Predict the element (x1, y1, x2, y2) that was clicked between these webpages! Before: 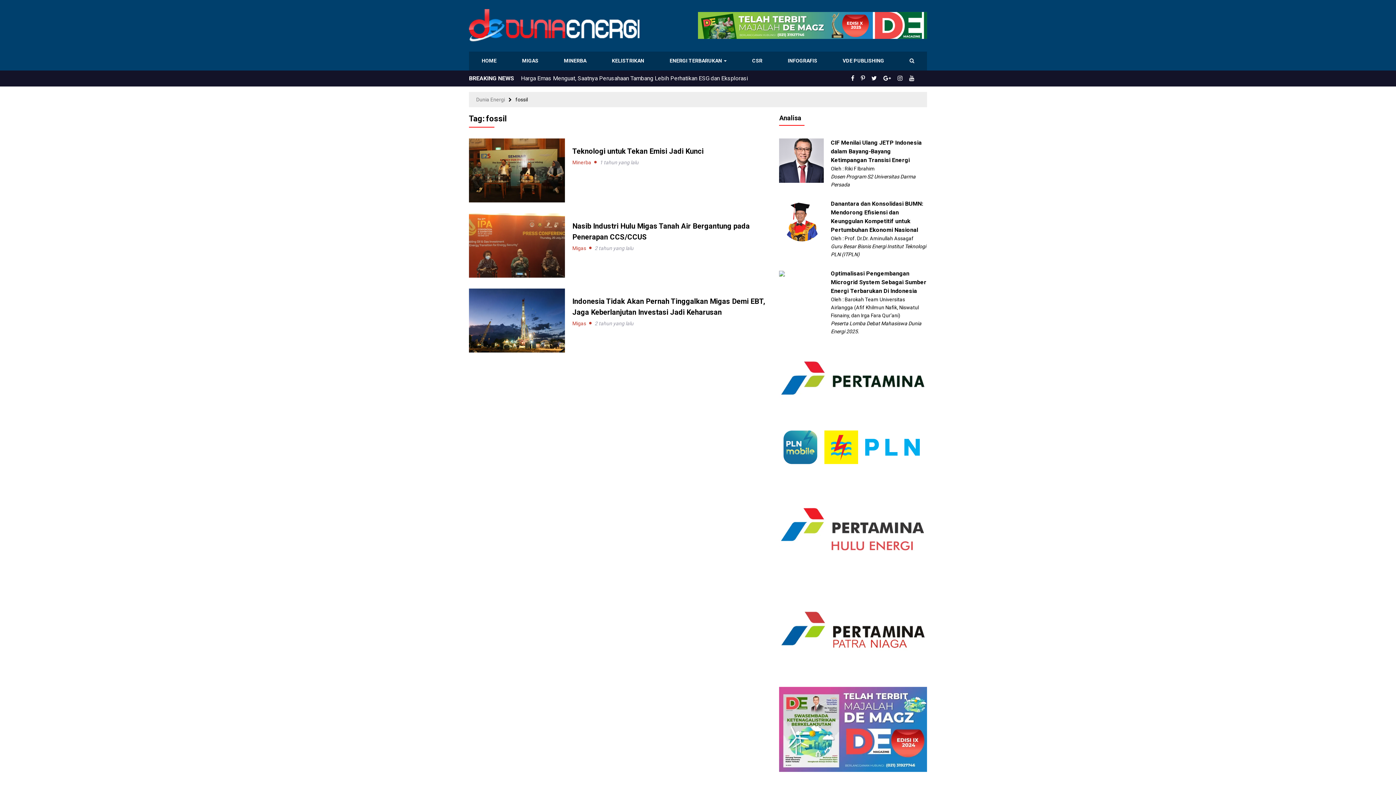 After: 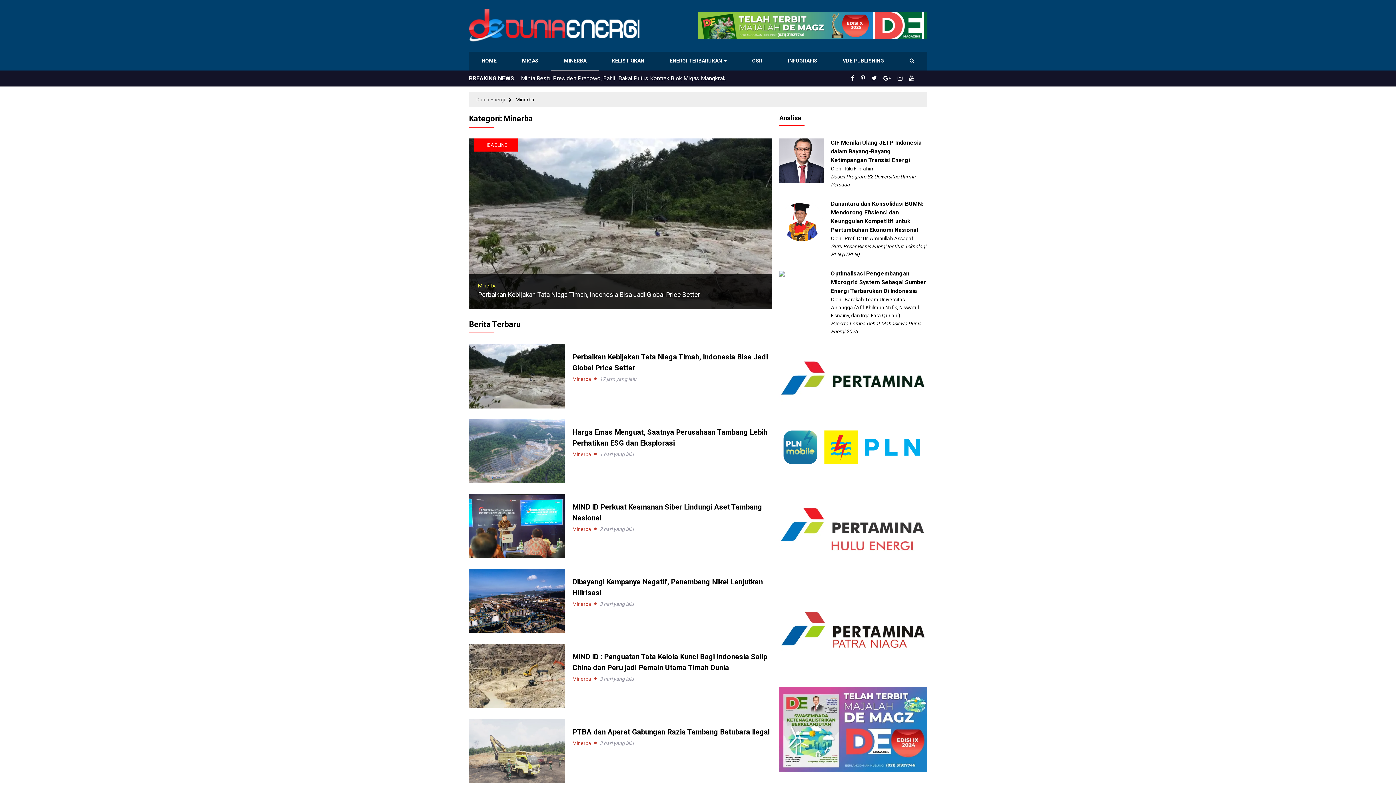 Action: bbox: (551, 51, 599, 70) label: MINERBA